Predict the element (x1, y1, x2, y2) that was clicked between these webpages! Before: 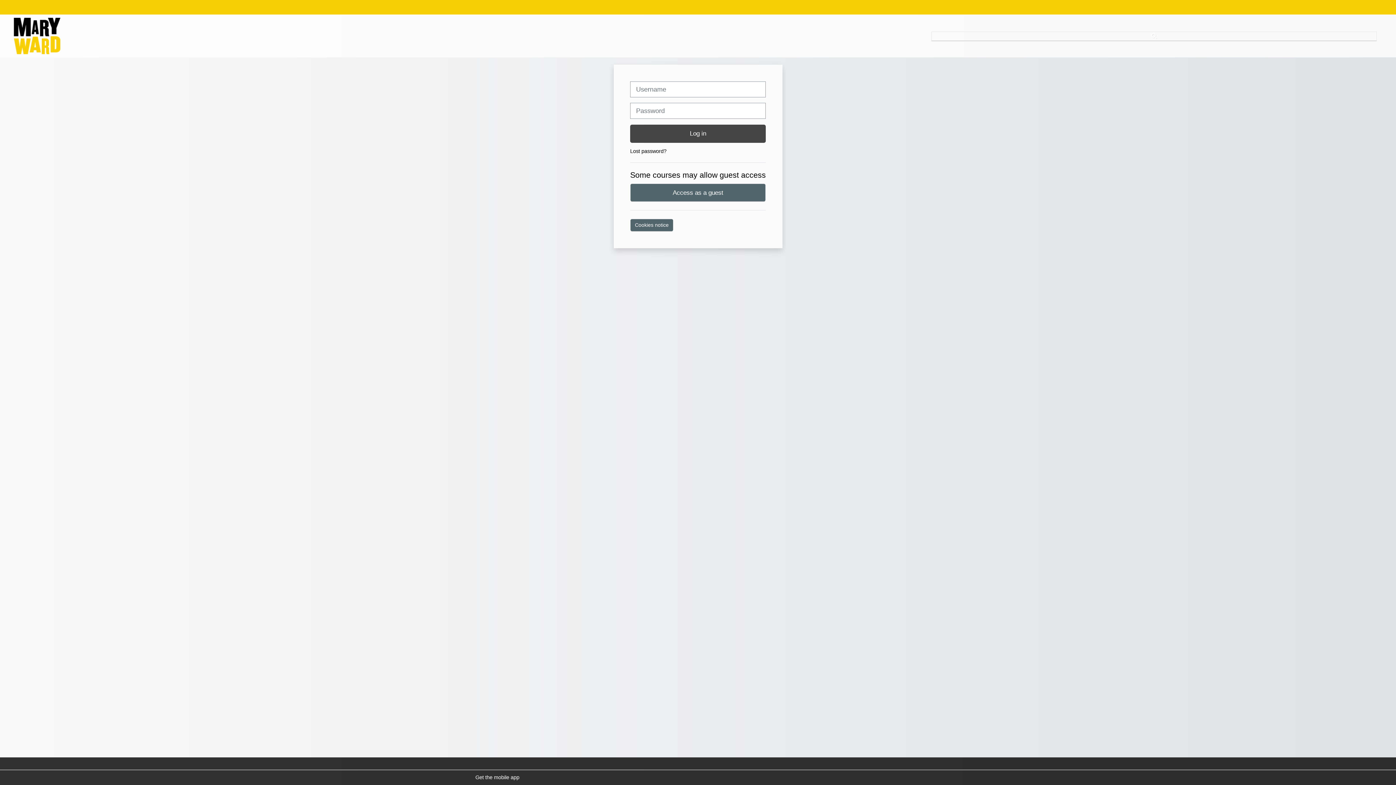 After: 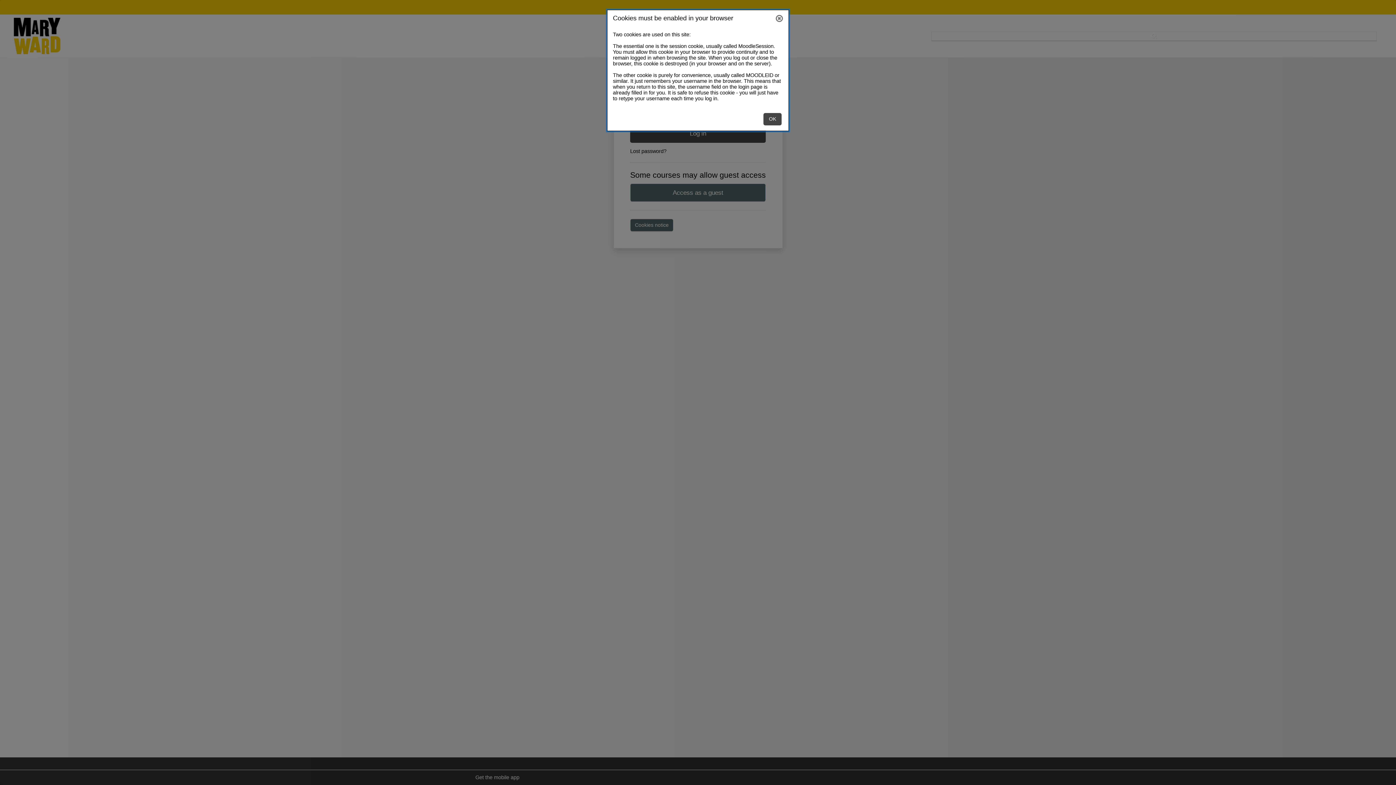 Action: bbox: (630, 218, 673, 231) label: Cookies notice